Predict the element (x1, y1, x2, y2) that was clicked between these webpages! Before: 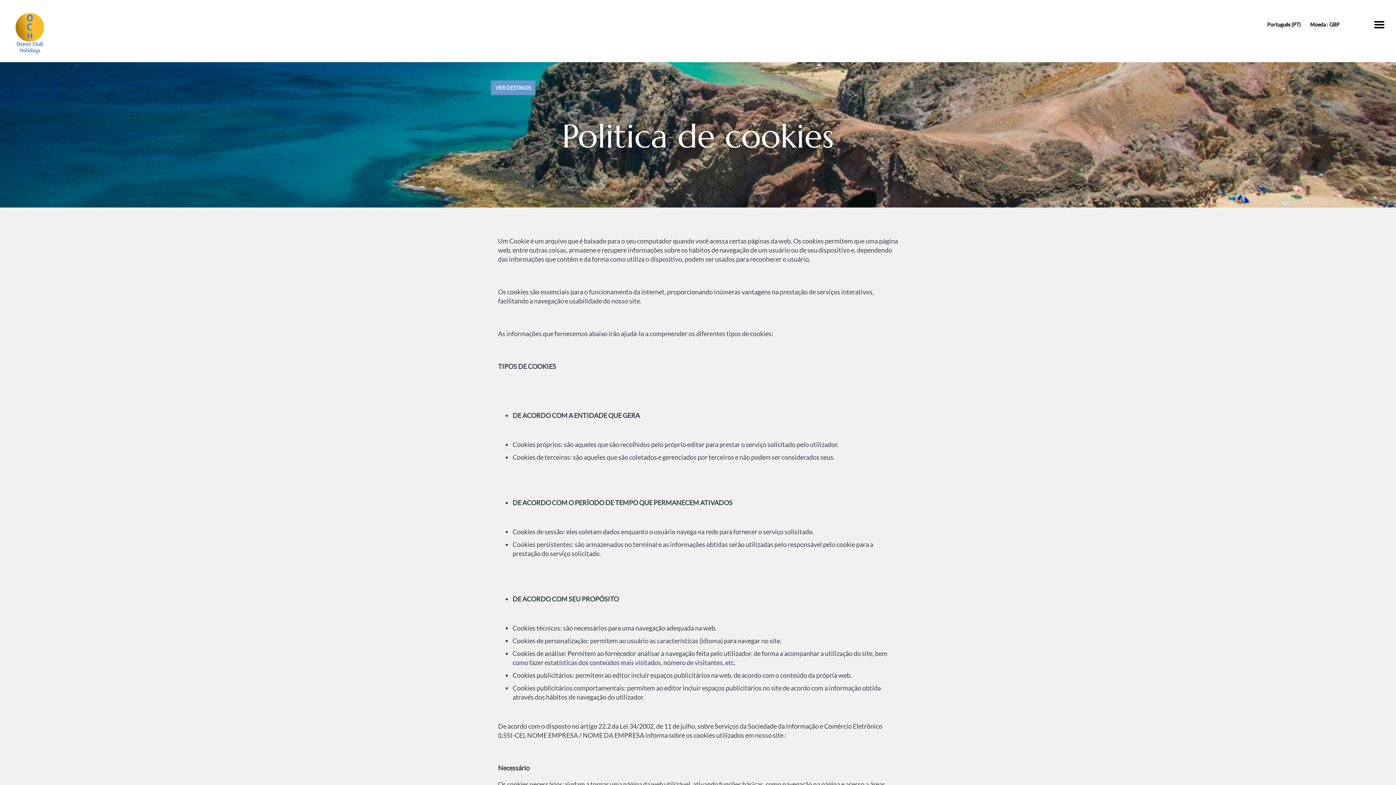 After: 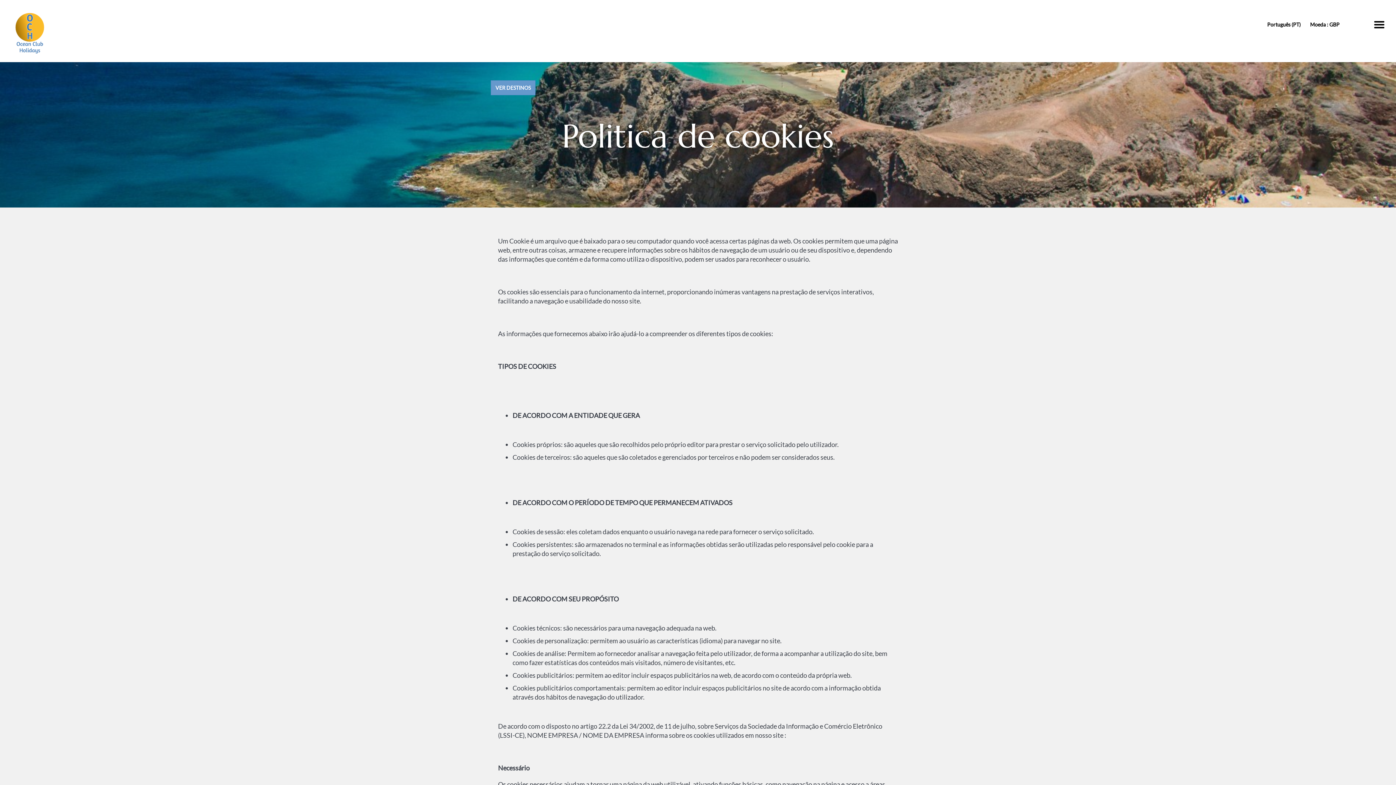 Action: label: Menú bbox: (1369, 17, 1379, 32)